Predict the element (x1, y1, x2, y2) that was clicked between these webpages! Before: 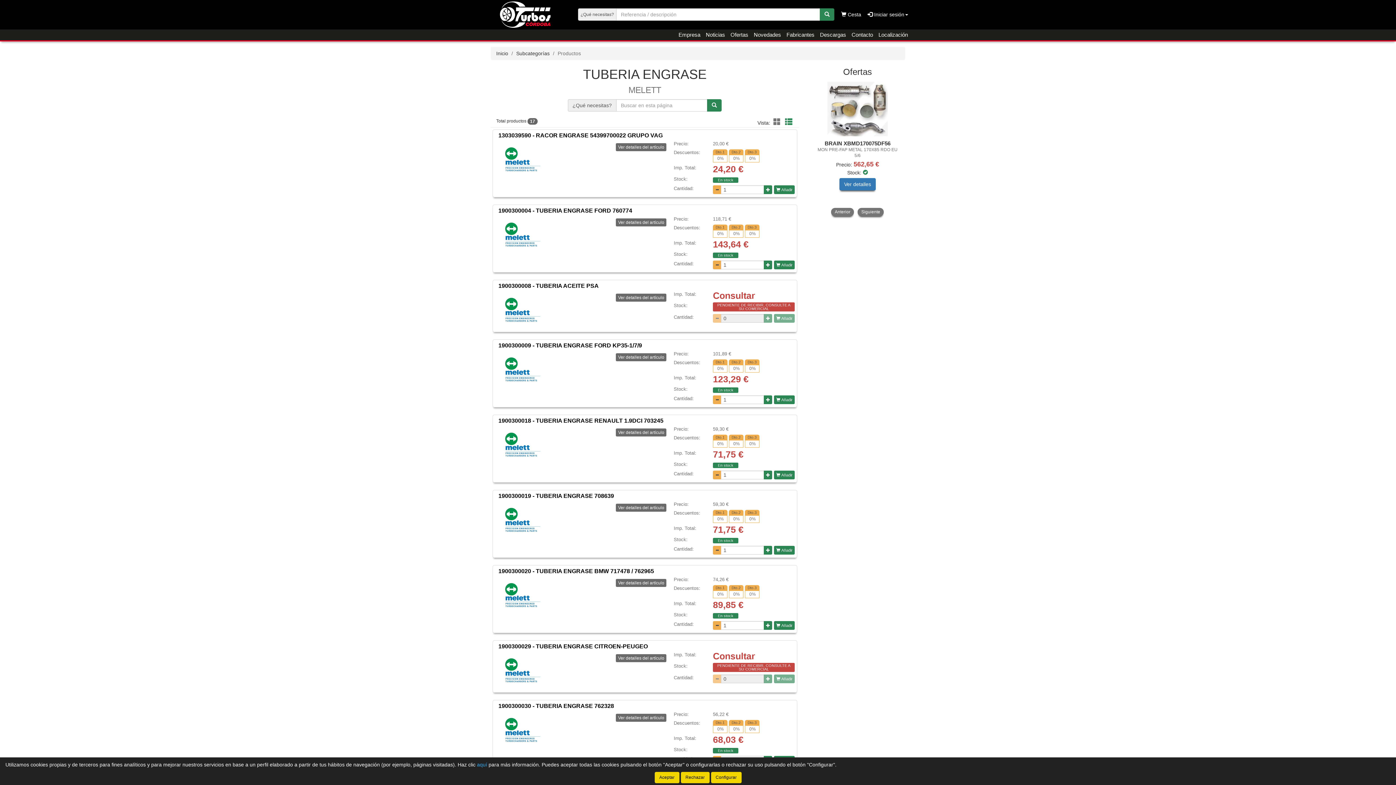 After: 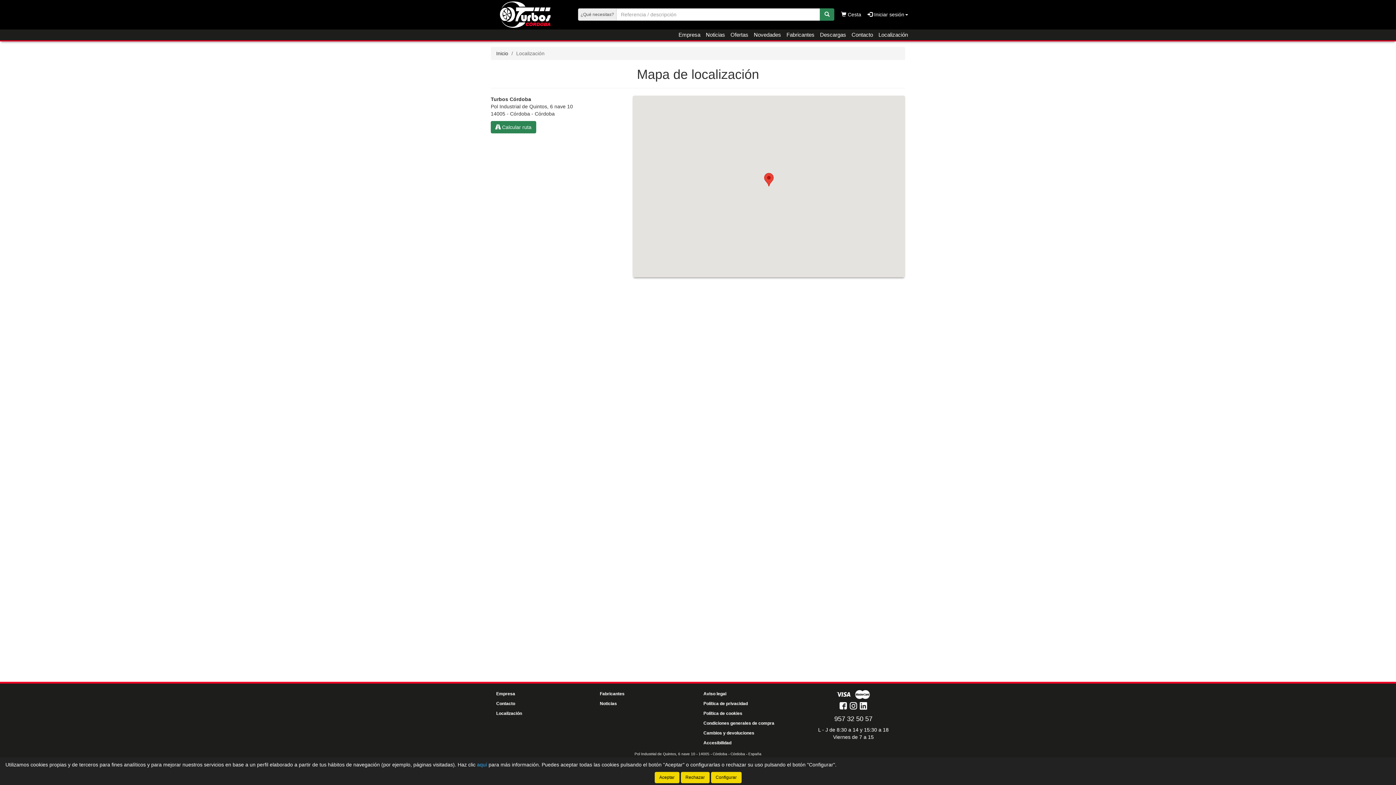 Action: bbox: (876, 29, 910, 40) label: Localización